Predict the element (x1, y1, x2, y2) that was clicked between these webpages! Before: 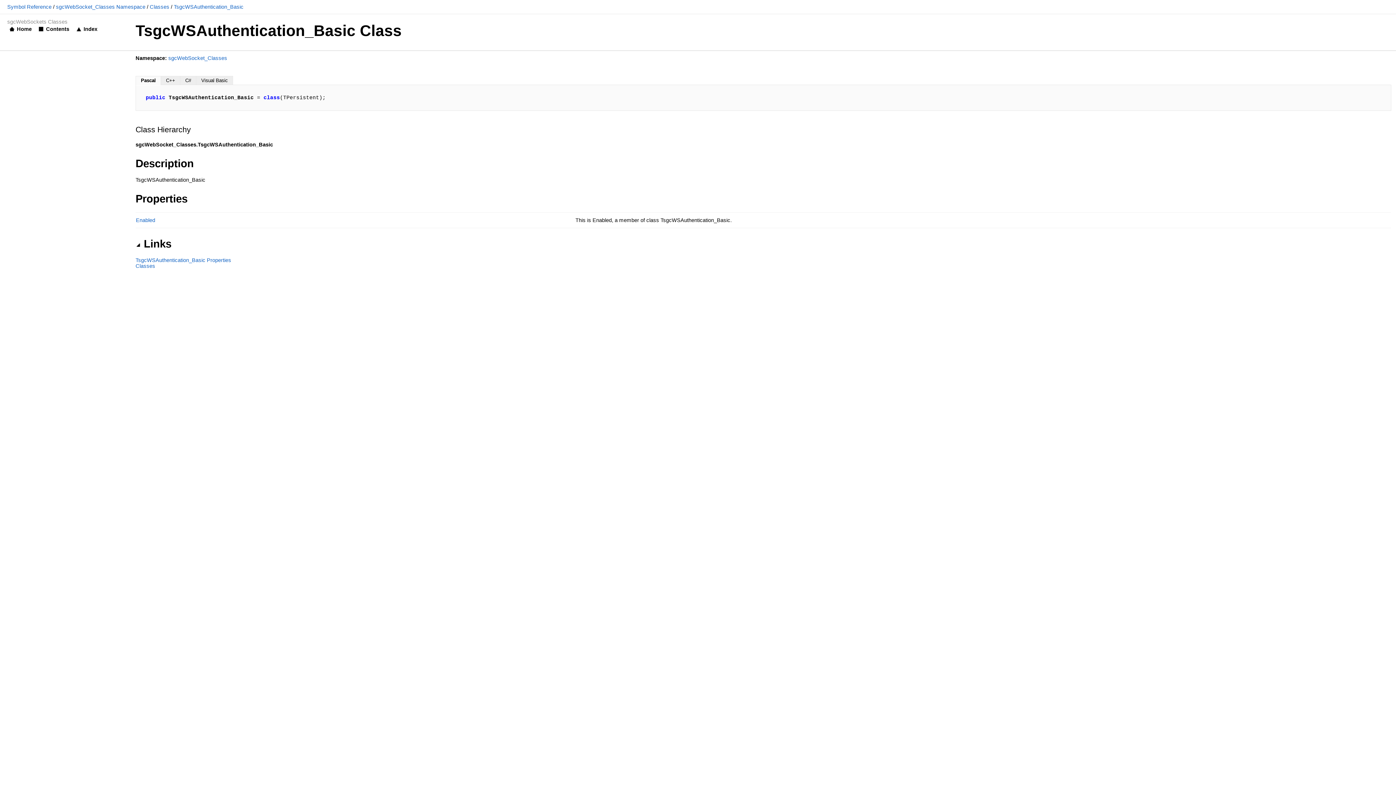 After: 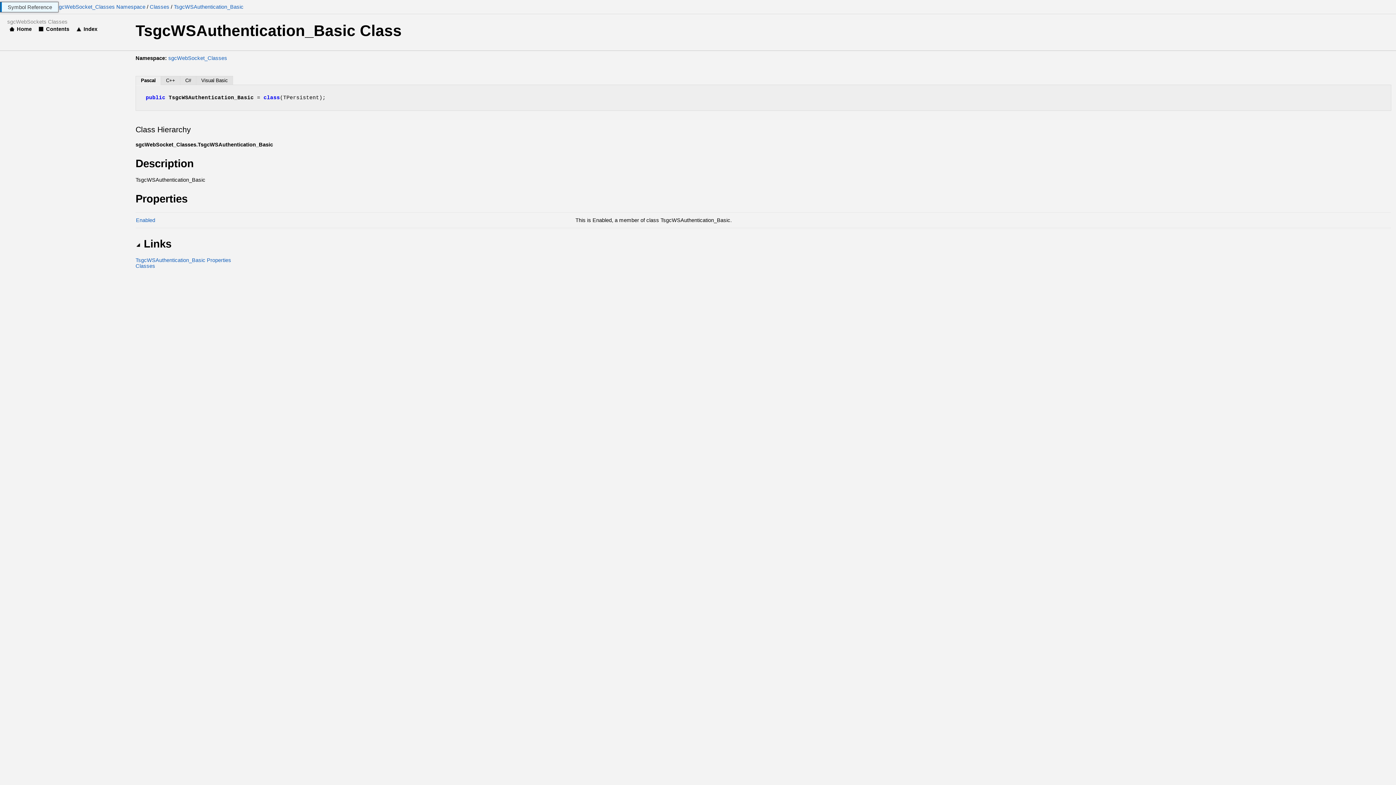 Action: bbox: (7, 3, 51, 9) label: Symbol Reference